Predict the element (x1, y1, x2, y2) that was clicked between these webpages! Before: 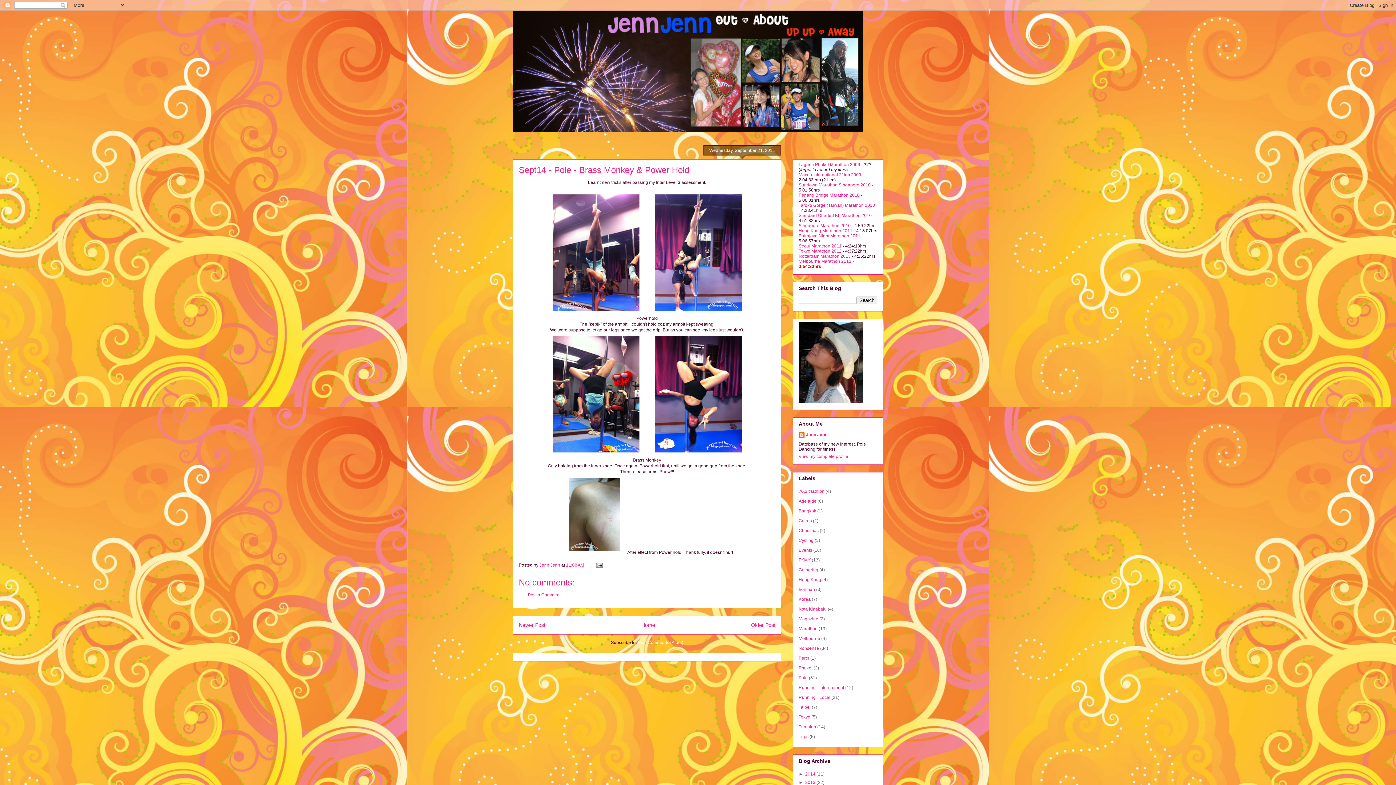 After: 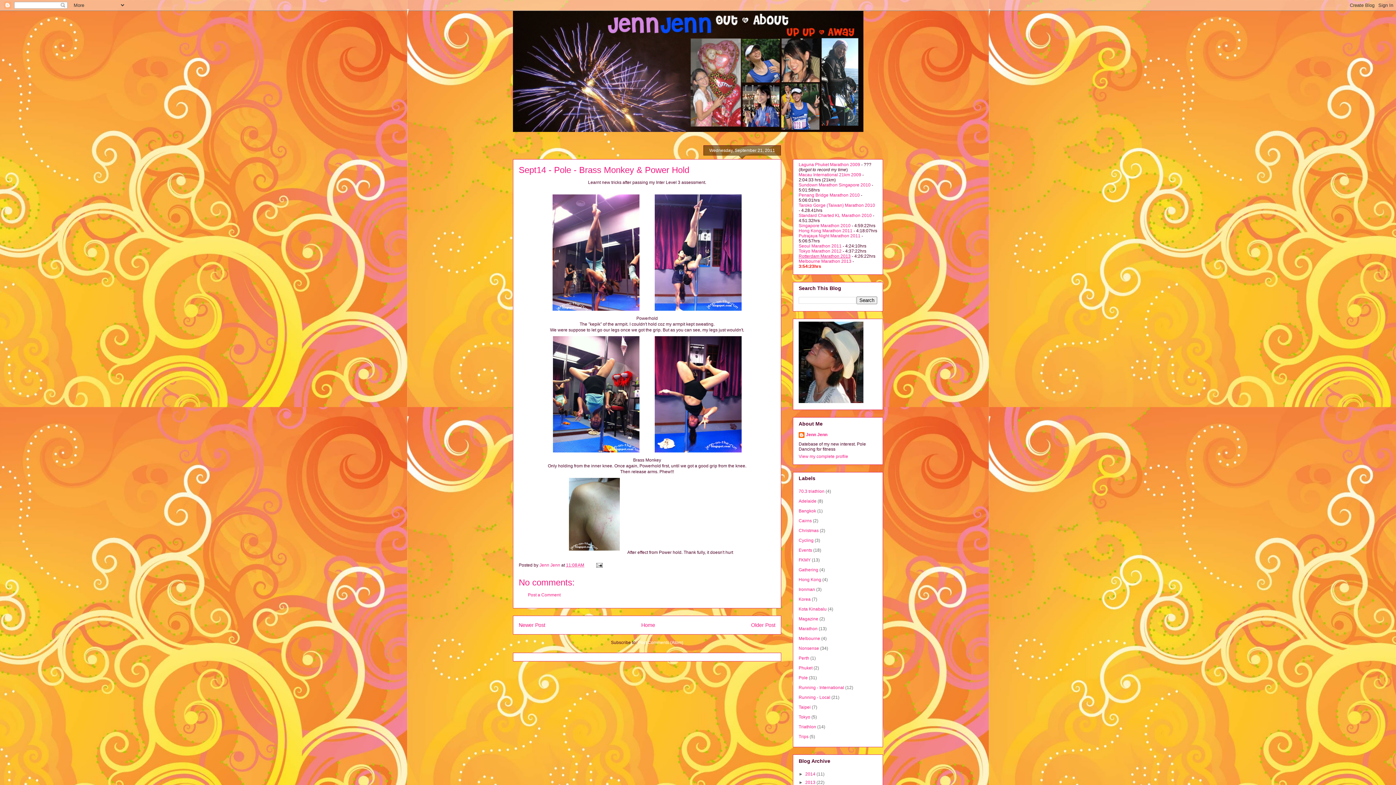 Action: label: Rotterdam Marathon 2013 bbox: (798, 253, 850, 258)